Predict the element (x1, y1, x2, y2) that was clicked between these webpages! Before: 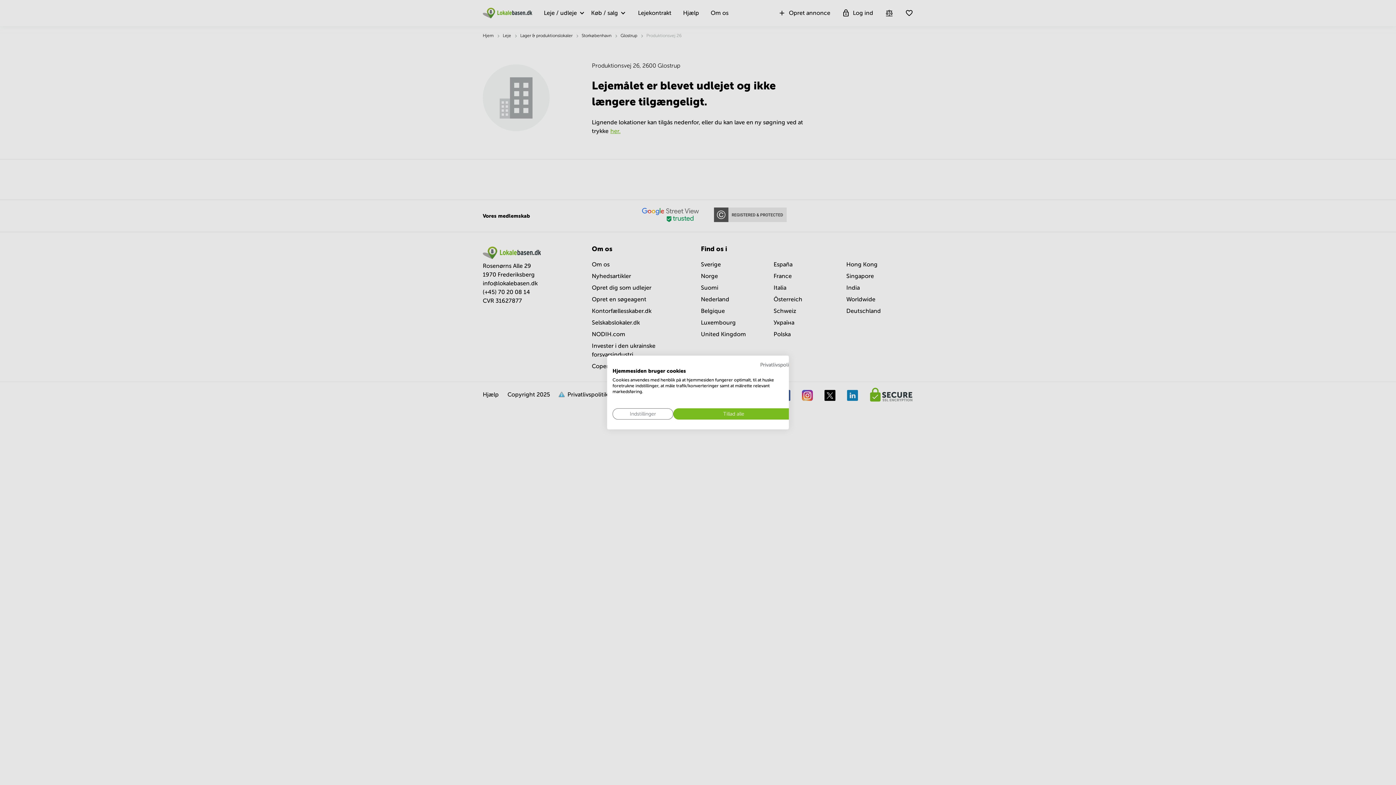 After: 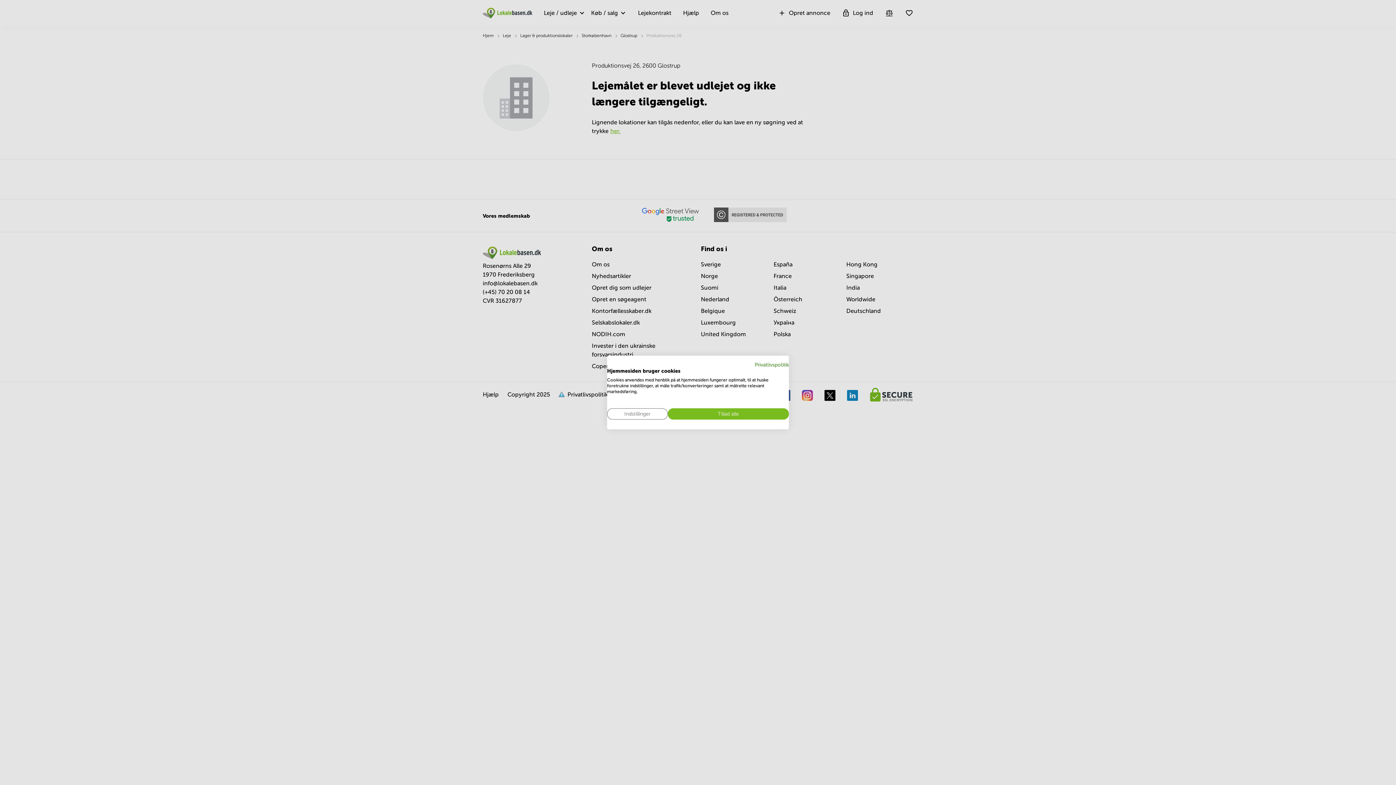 Action: bbox: (760, 362, 794, 367) label: Privatlivspolitik. Eksternt link. Åbner i en ny fane eller et nyt vindue.